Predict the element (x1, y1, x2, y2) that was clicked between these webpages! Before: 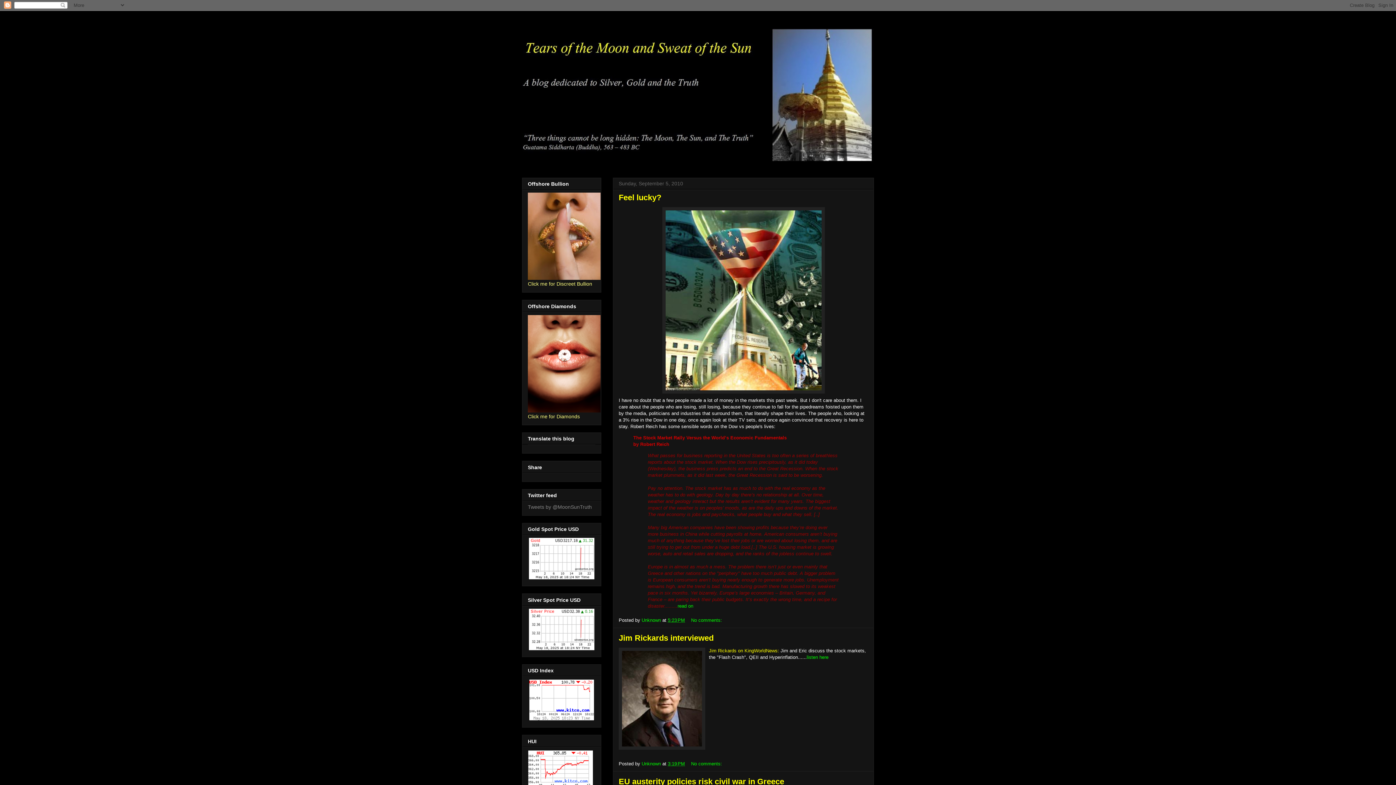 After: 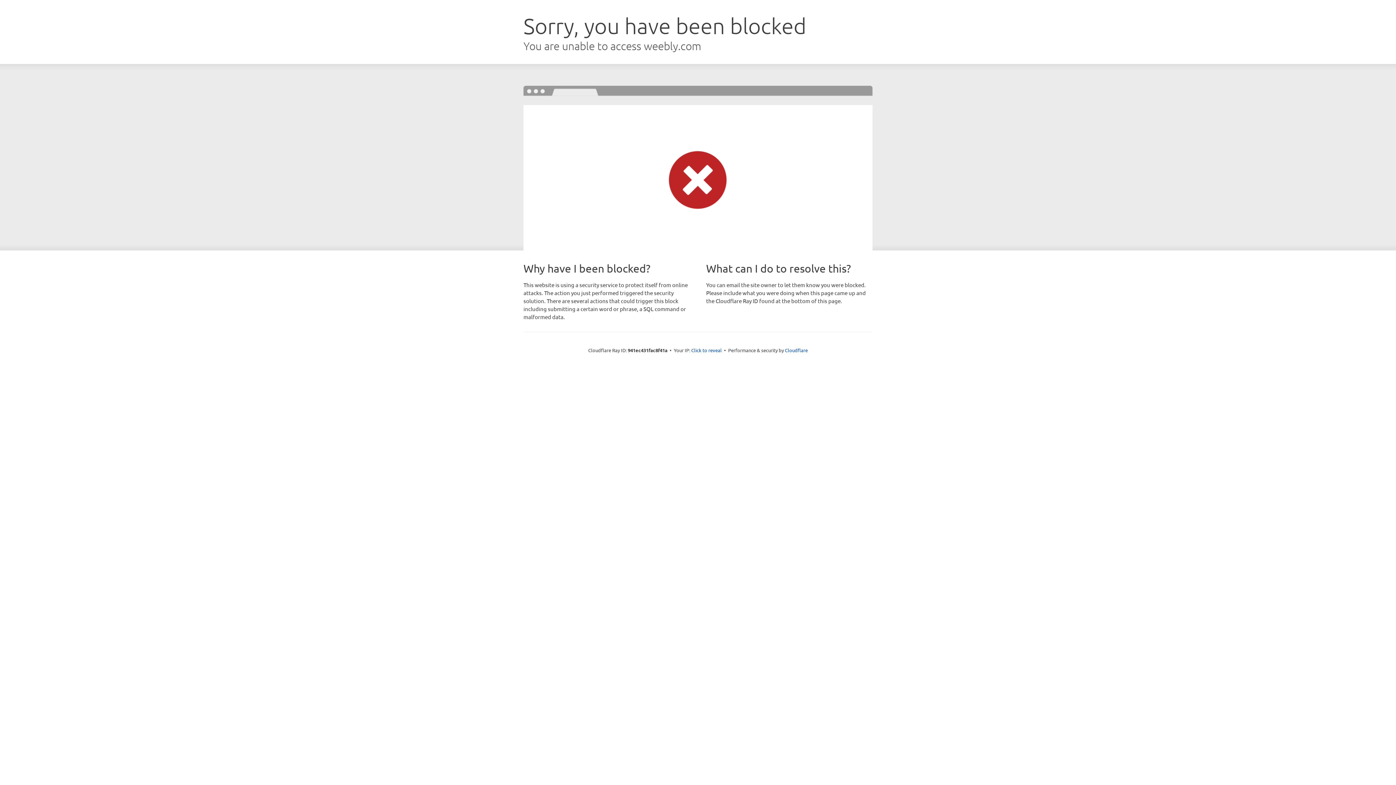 Action: bbox: (528, 275, 600, 281)